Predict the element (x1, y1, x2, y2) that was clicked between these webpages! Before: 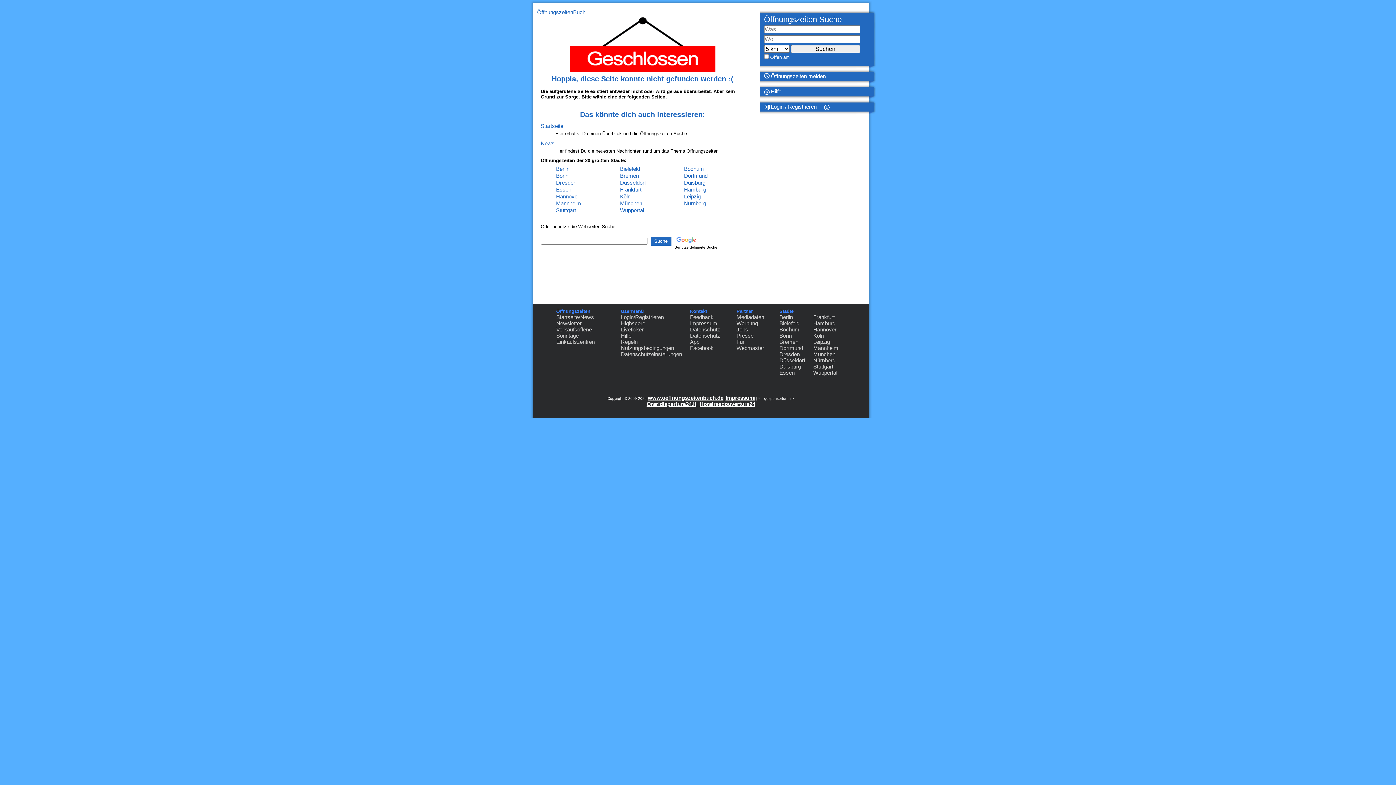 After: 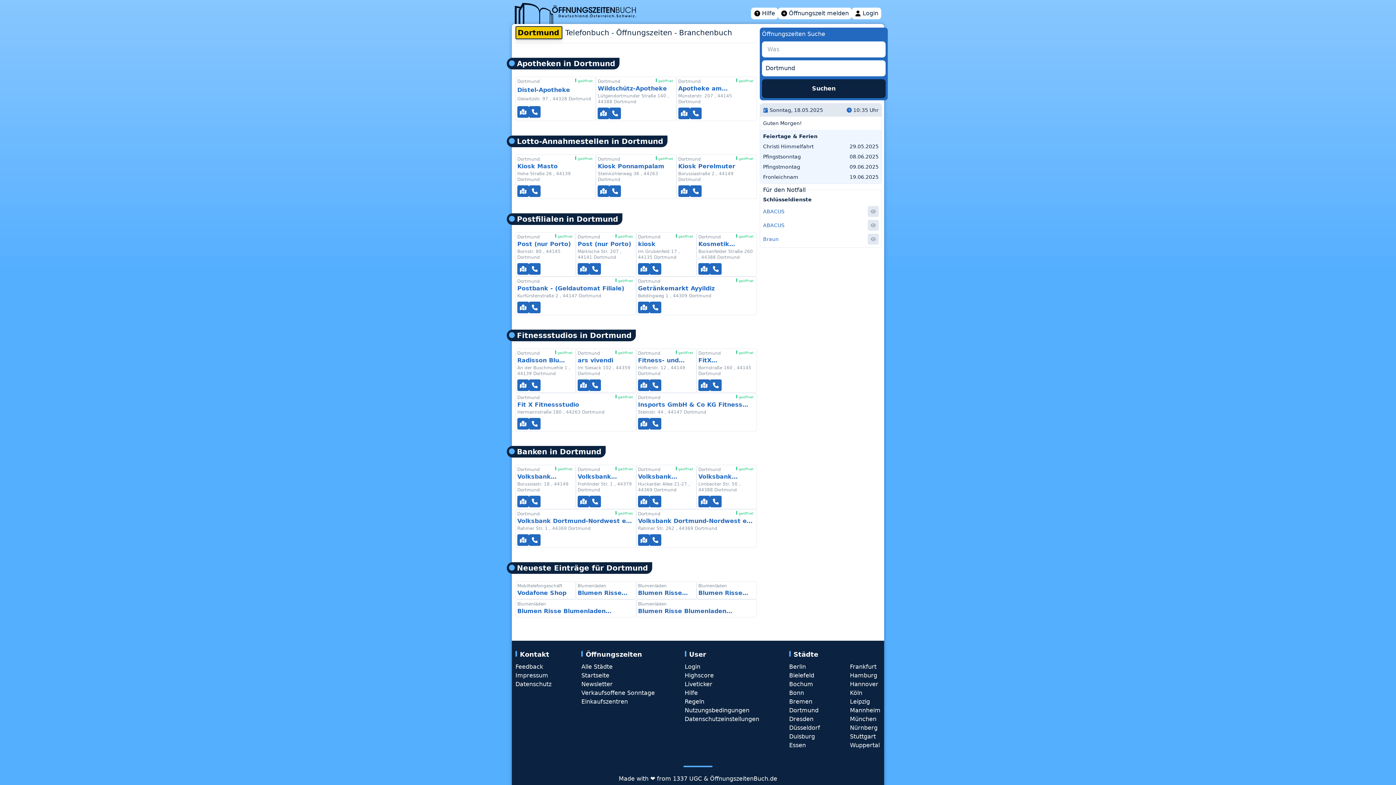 Action: label: Dortmund bbox: (779, 345, 803, 351)